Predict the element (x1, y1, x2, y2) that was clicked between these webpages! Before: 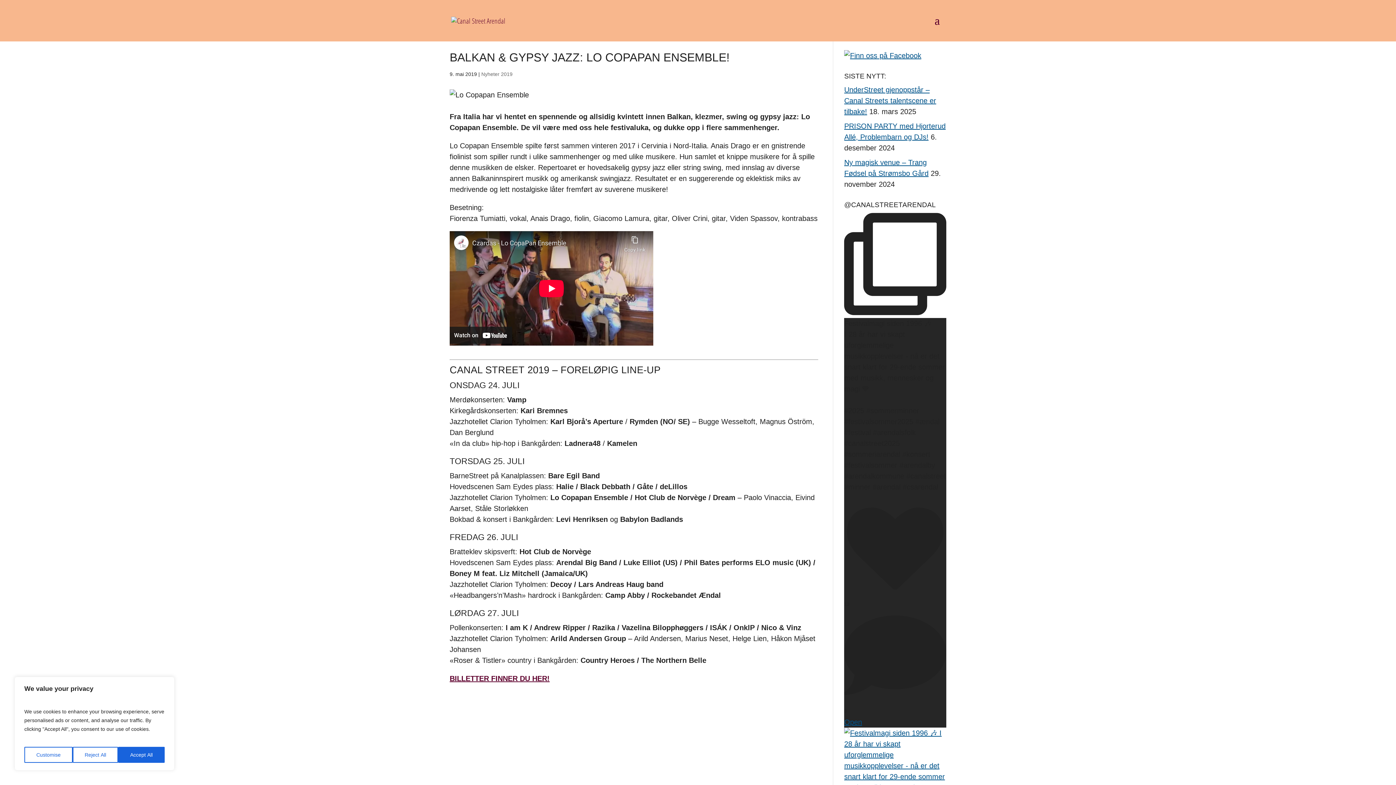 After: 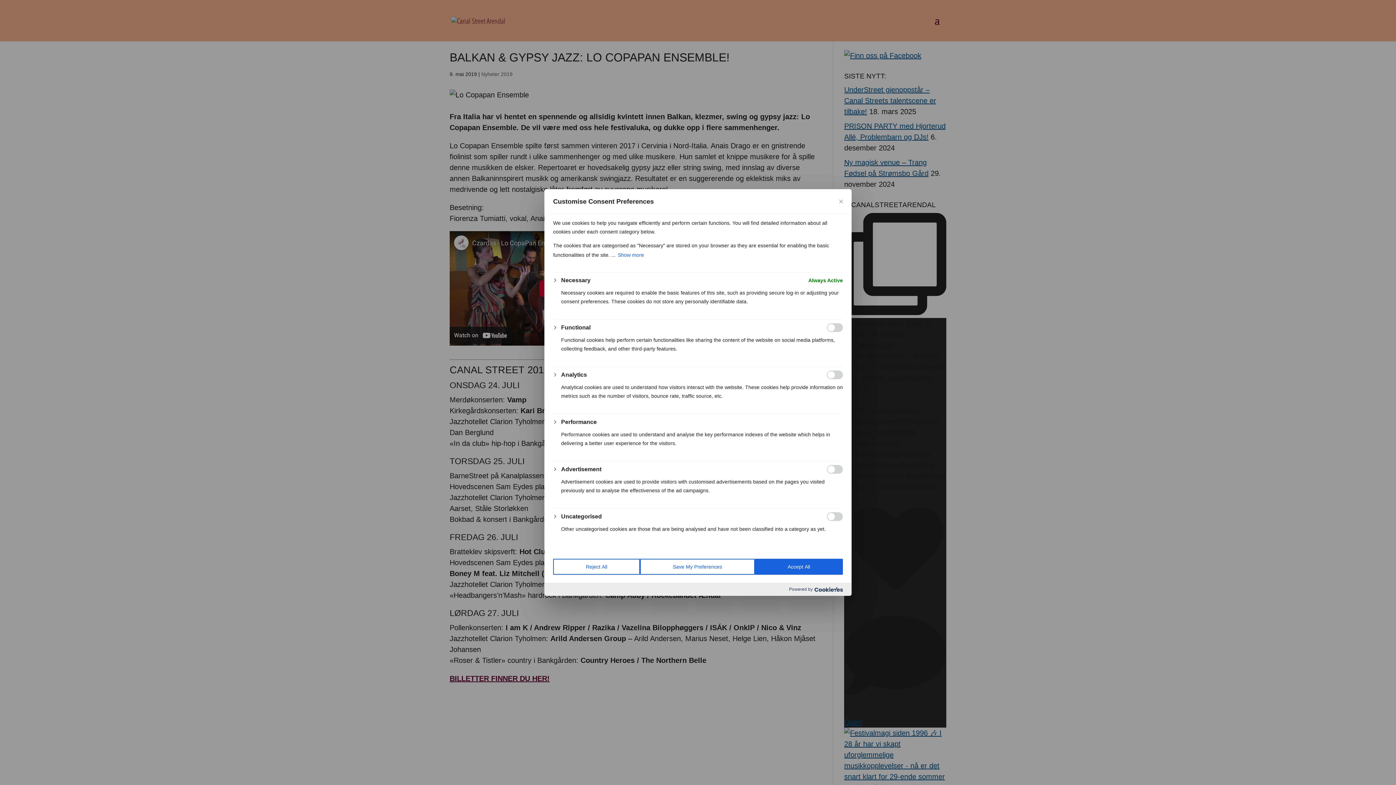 Action: label: Customise bbox: (24, 747, 72, 763)